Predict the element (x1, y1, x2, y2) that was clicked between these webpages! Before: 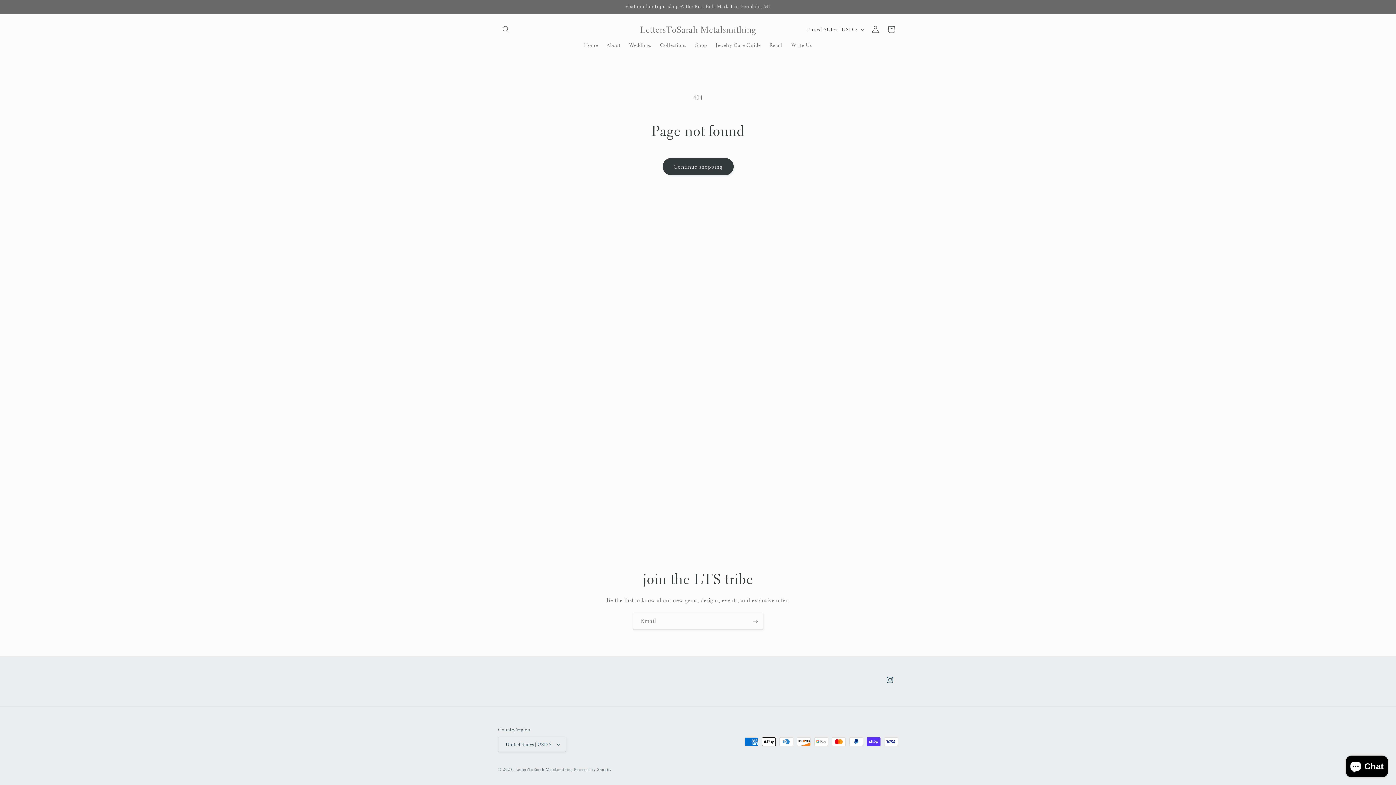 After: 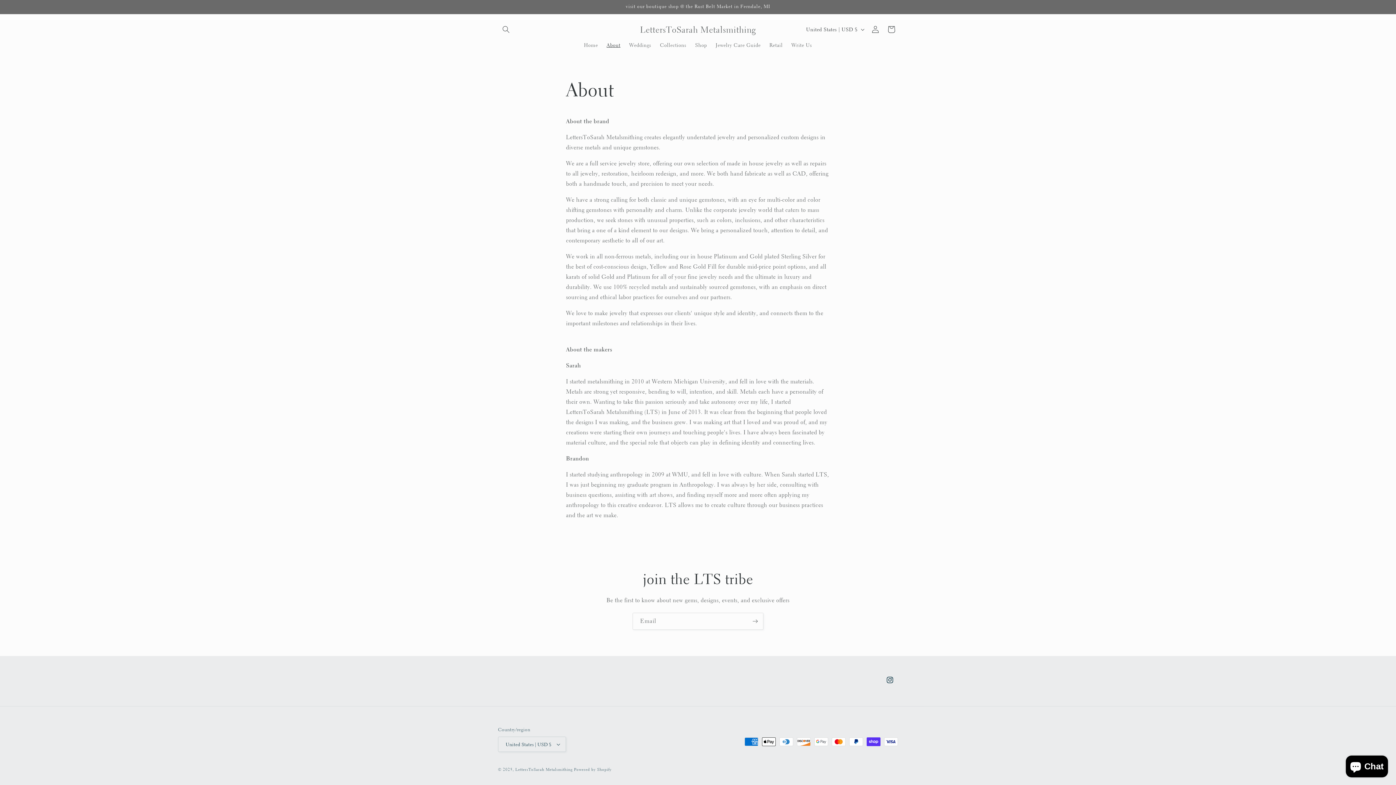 Action: label: About bbox: (602, 37, 624, 52)